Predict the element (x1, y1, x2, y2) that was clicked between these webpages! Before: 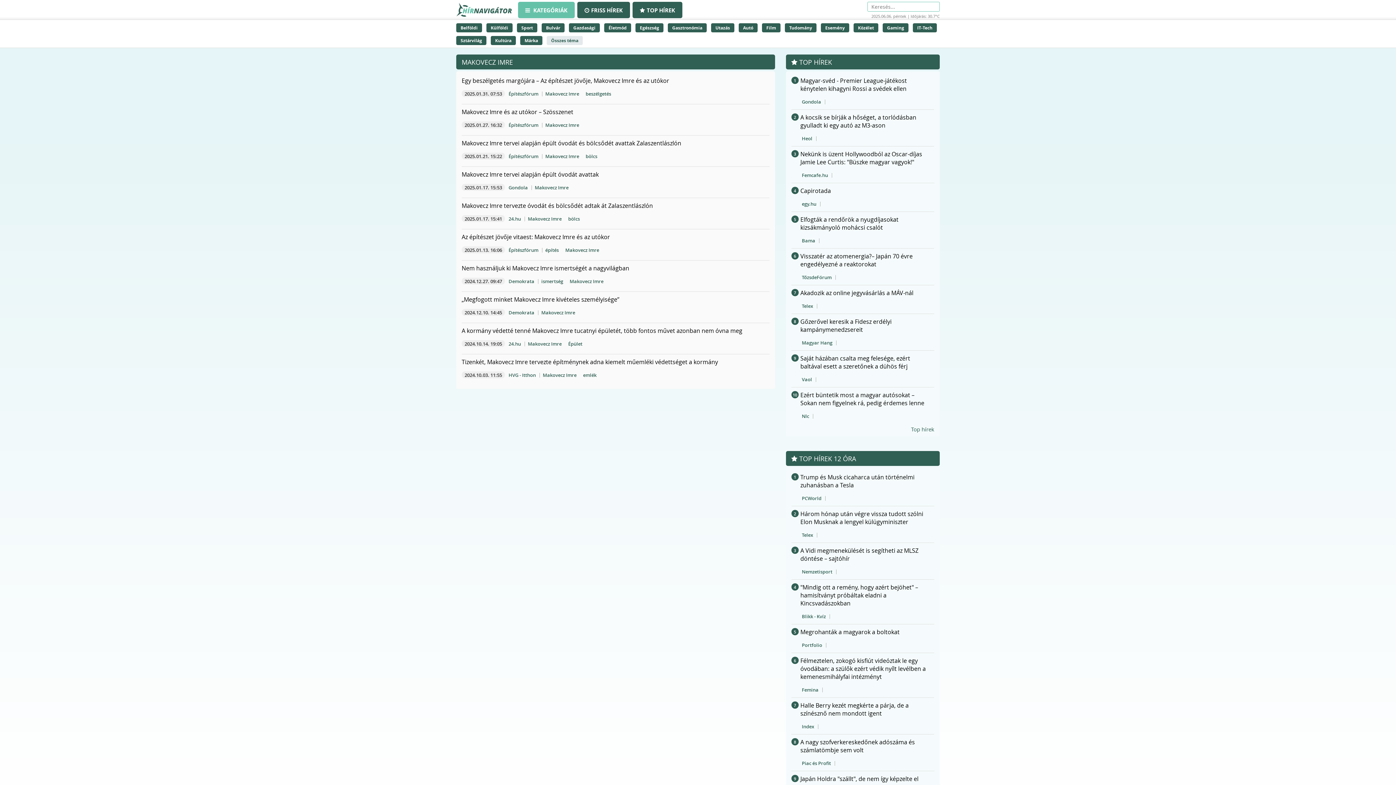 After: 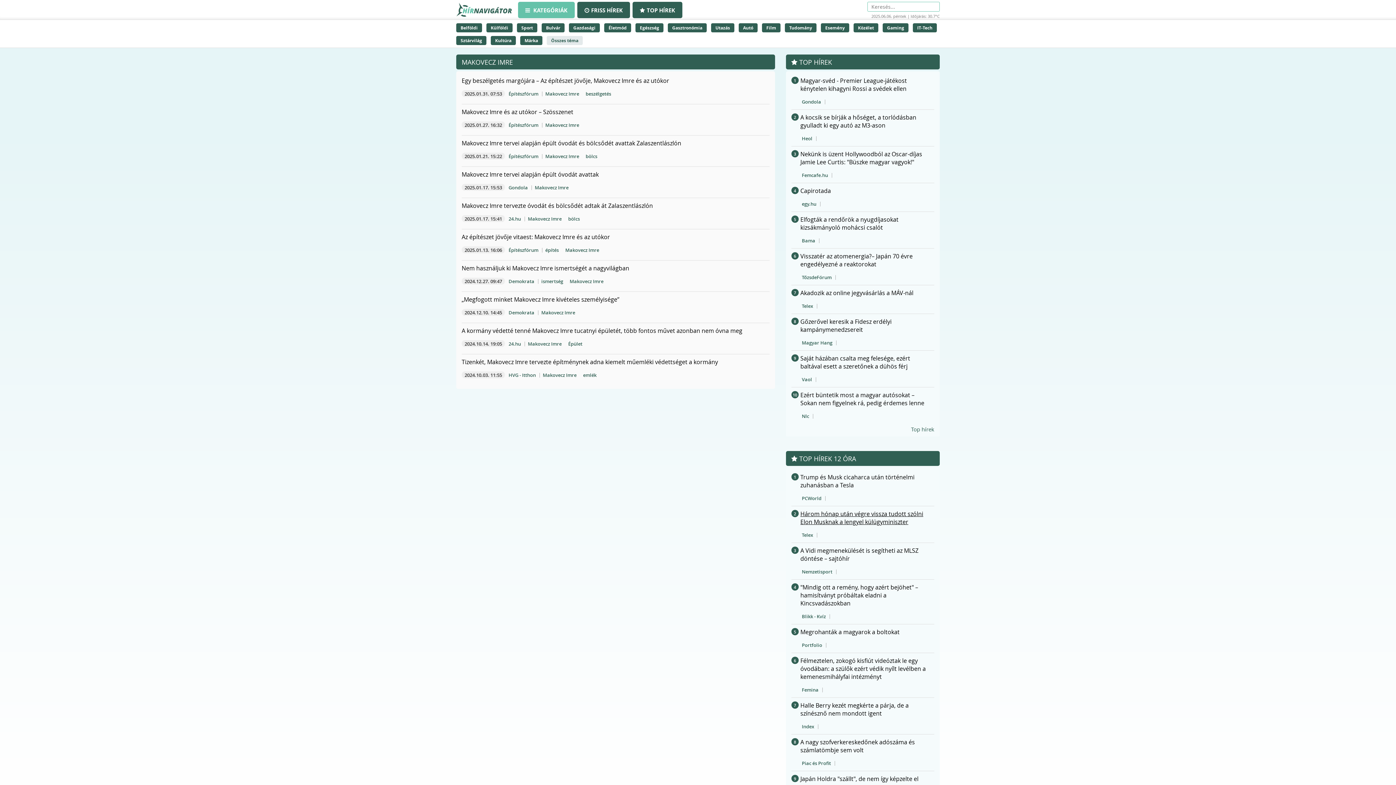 Action: label: Három hónap után végre vissza tudott szólni Elon Musknak a lengyel külügyminiszter bbox: (800, 510, 930, 526)